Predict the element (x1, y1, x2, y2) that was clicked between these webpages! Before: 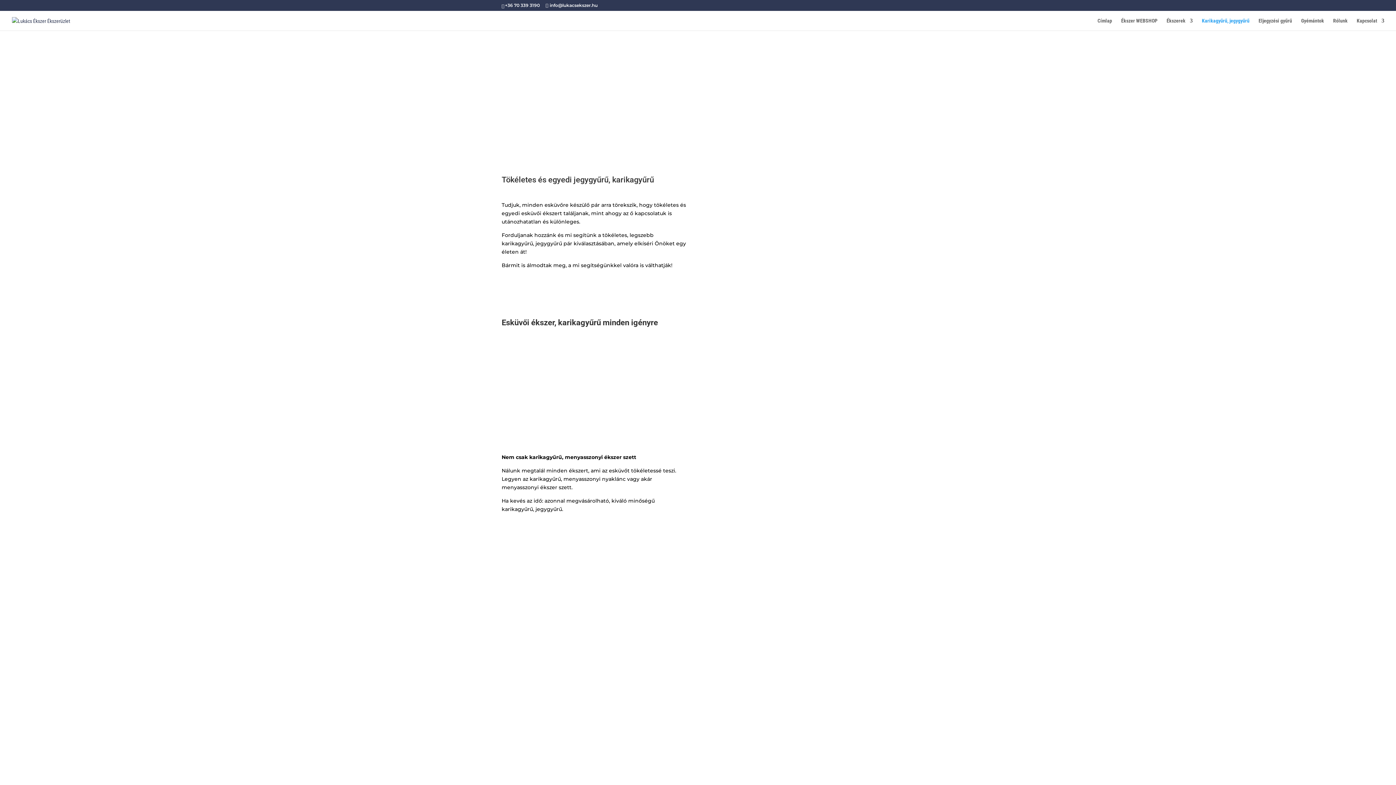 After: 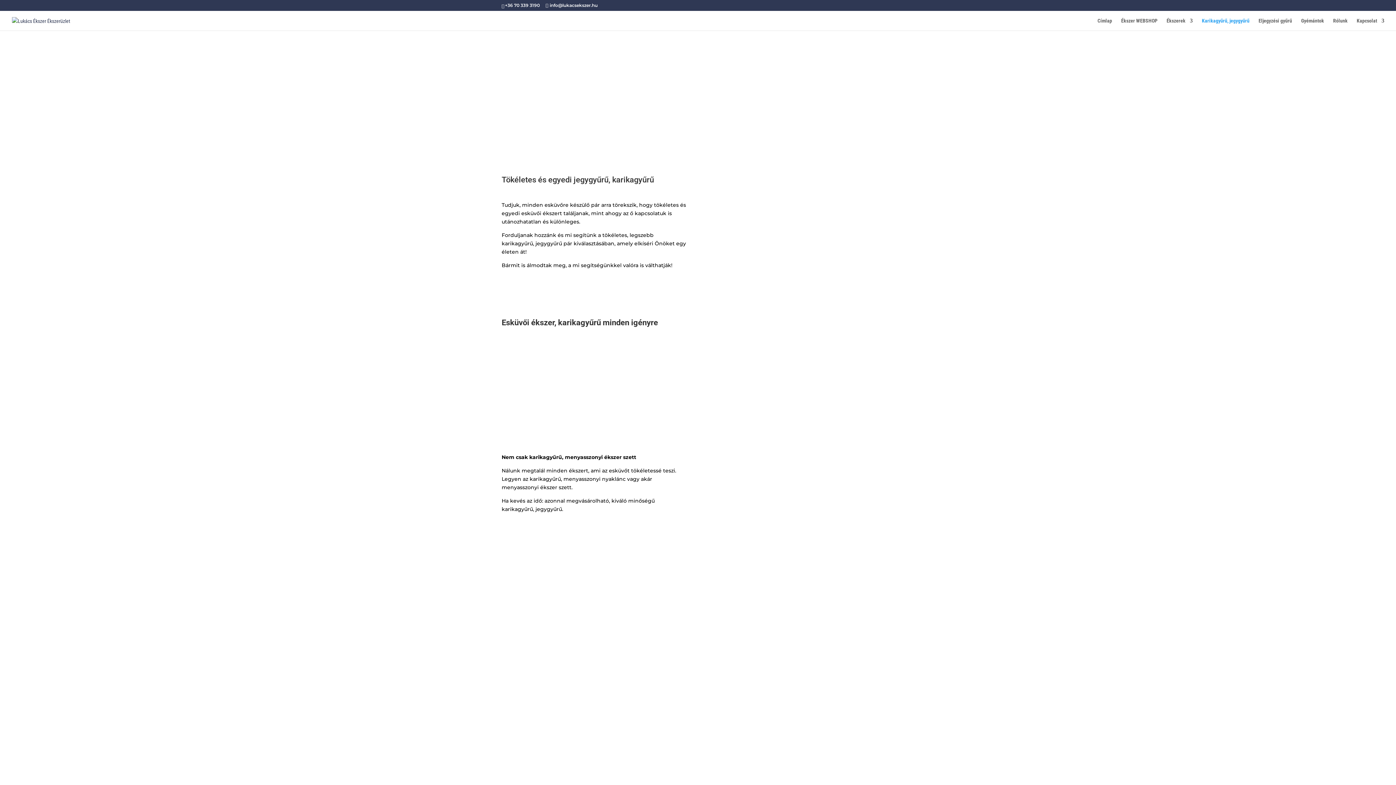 Action: bbox: (708, 339, 748, 346) label: +36 70 339 3190